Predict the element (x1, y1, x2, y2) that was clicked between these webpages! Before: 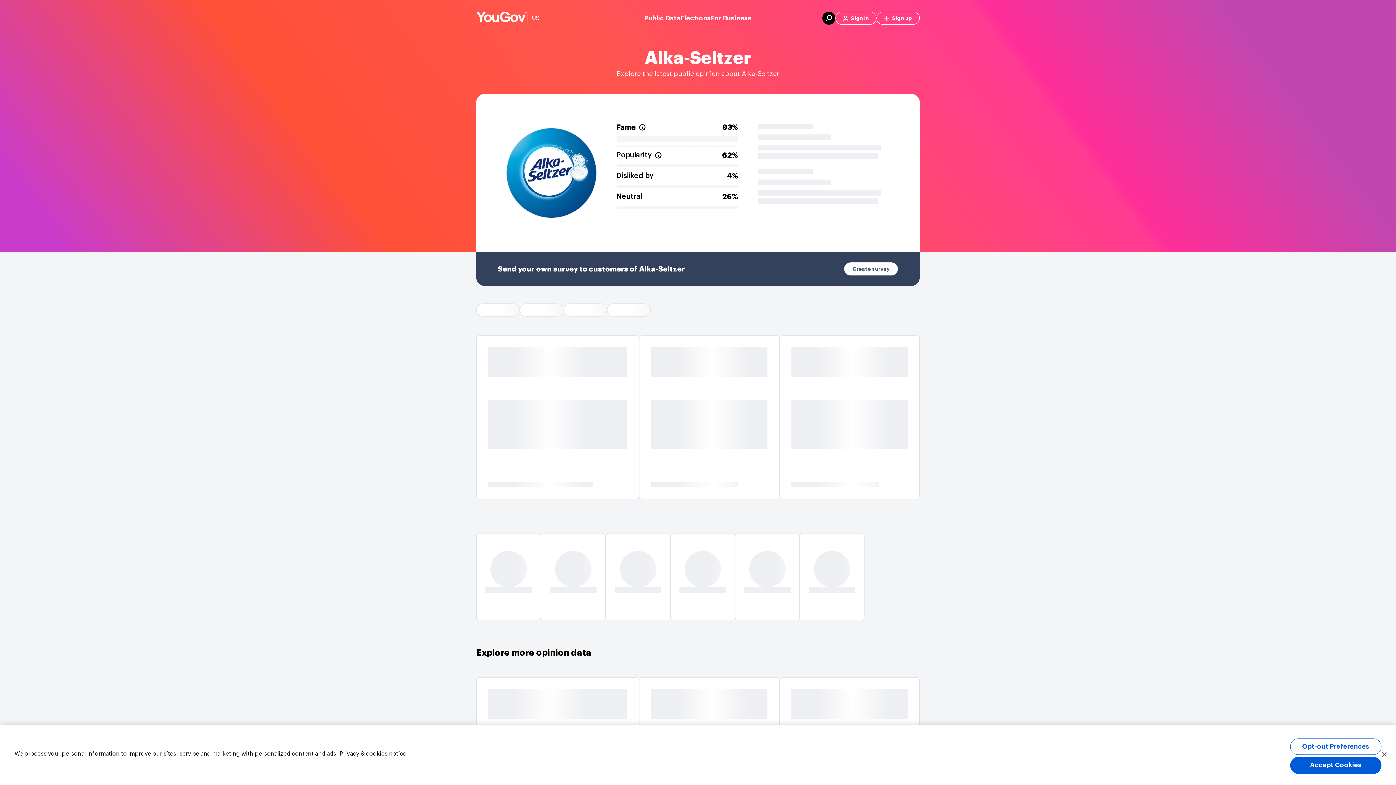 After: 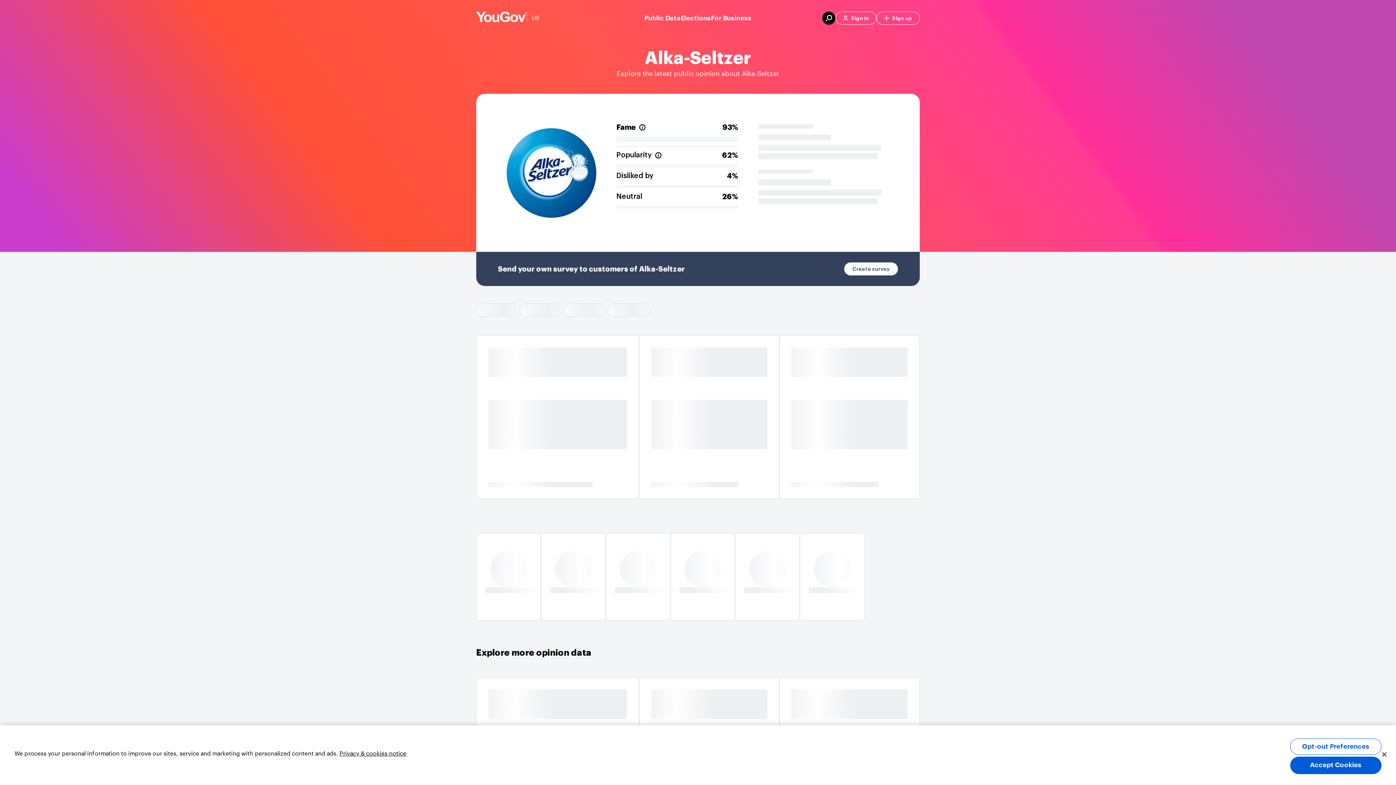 Action: label: Send your own survey to customers of Alka-Seltzer
Create survey bbox: (476, 252, 920, 286)